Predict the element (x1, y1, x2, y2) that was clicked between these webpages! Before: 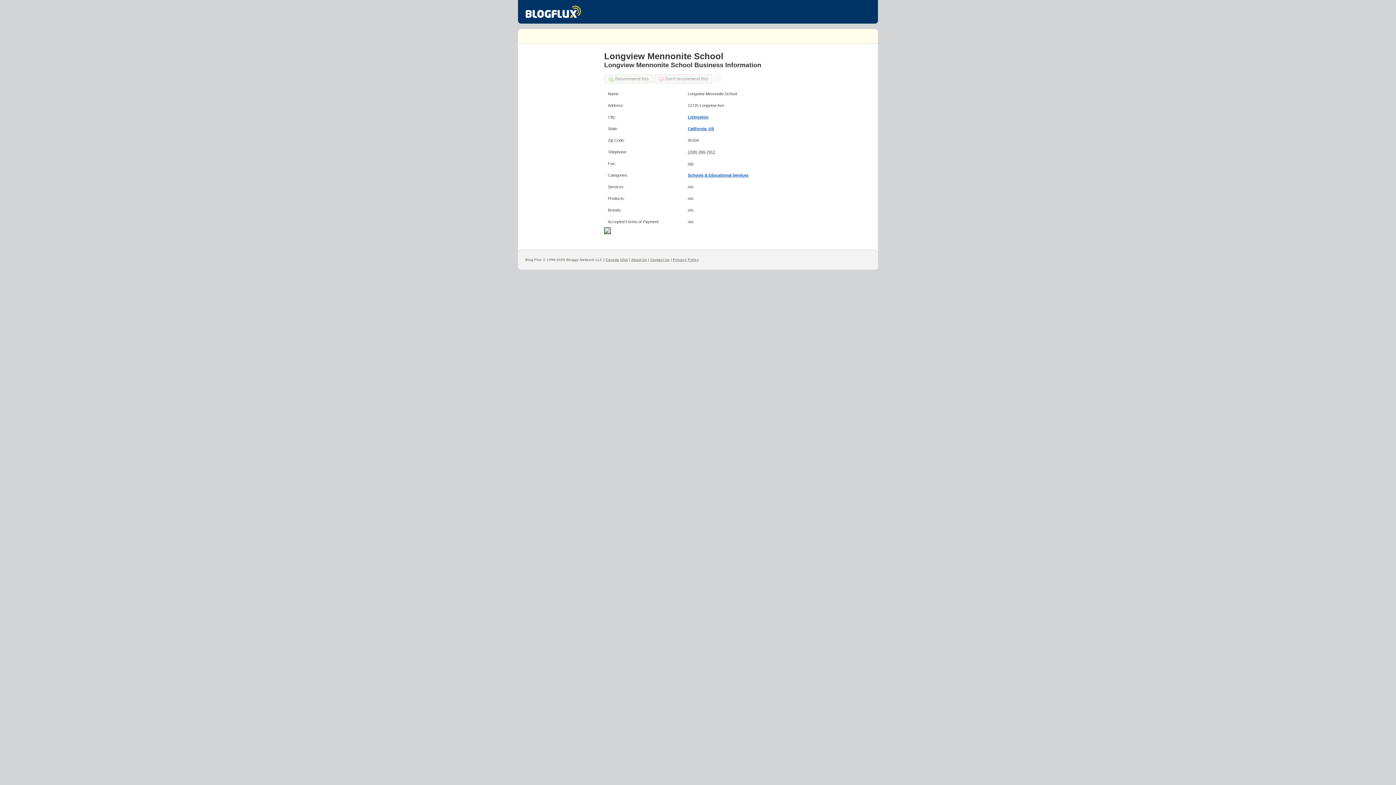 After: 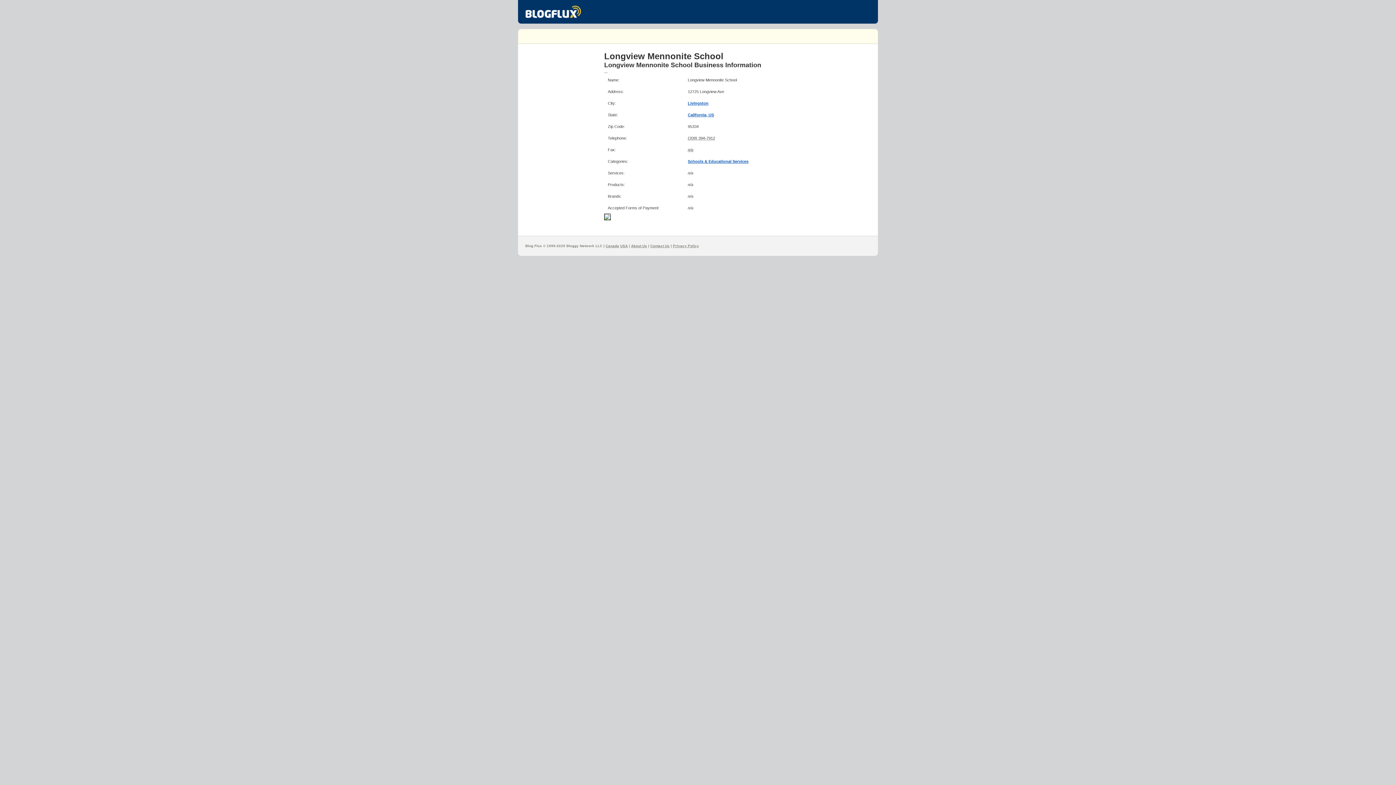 Action: bbox: (608, 76, 648, 81) label: Recommend this